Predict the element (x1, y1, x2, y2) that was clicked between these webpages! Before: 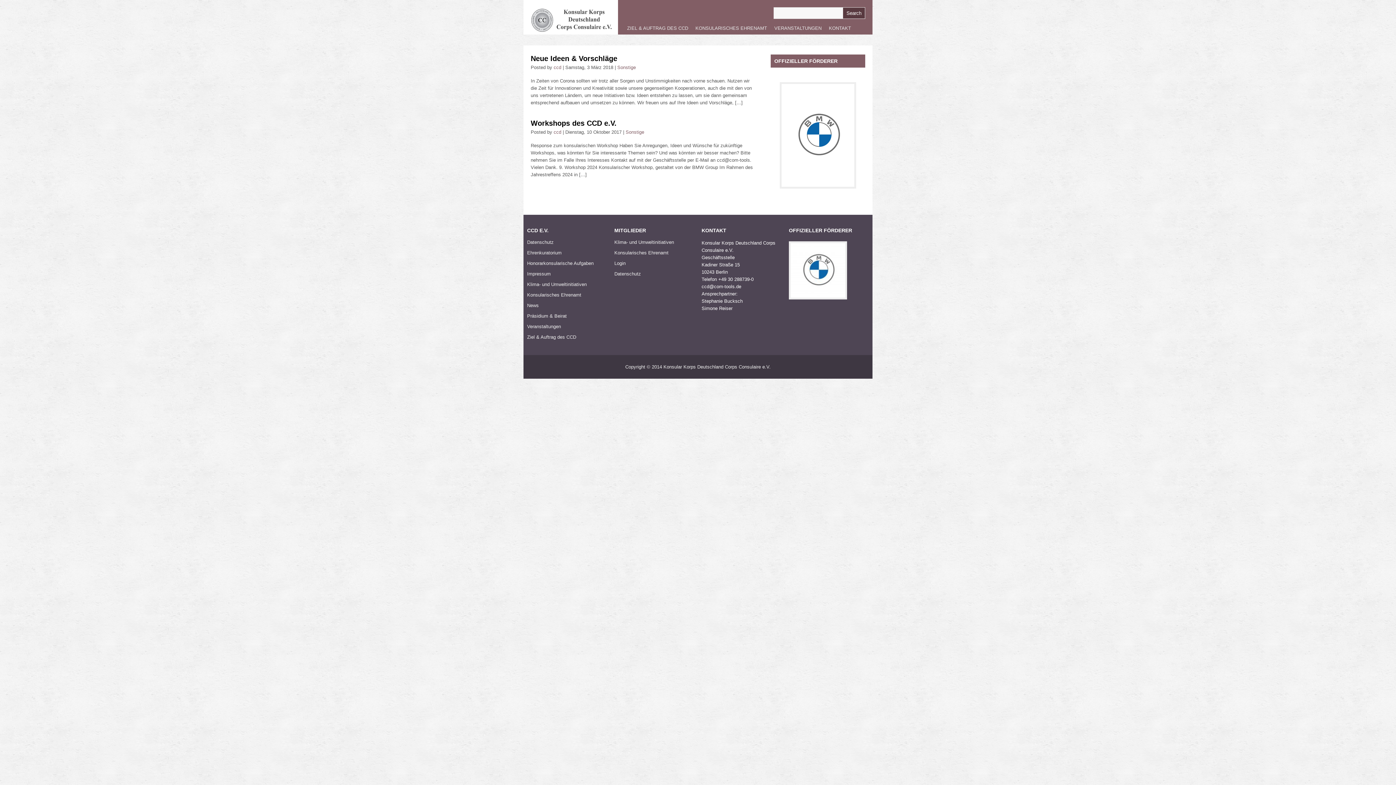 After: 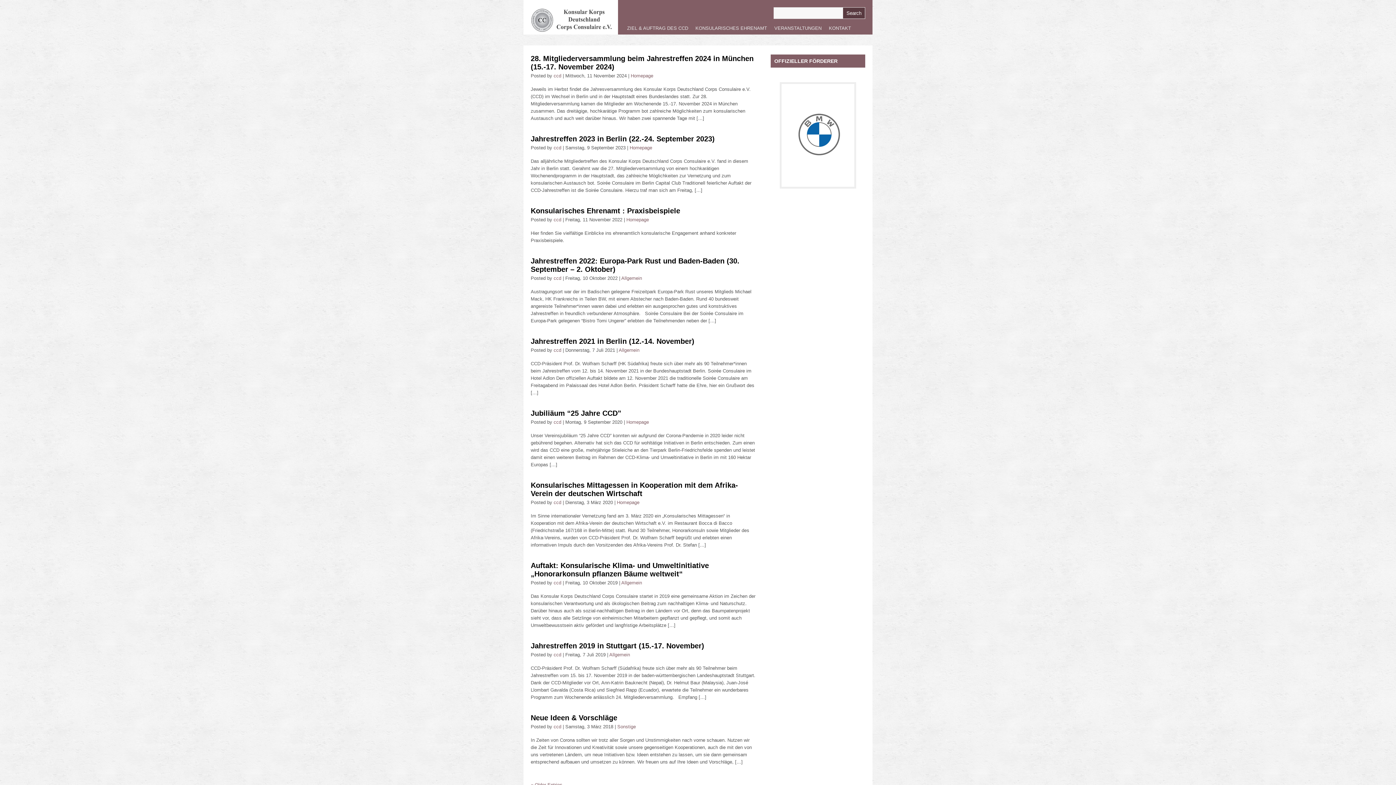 Action: label: ccd bbox: (553, 129, 561, 134)